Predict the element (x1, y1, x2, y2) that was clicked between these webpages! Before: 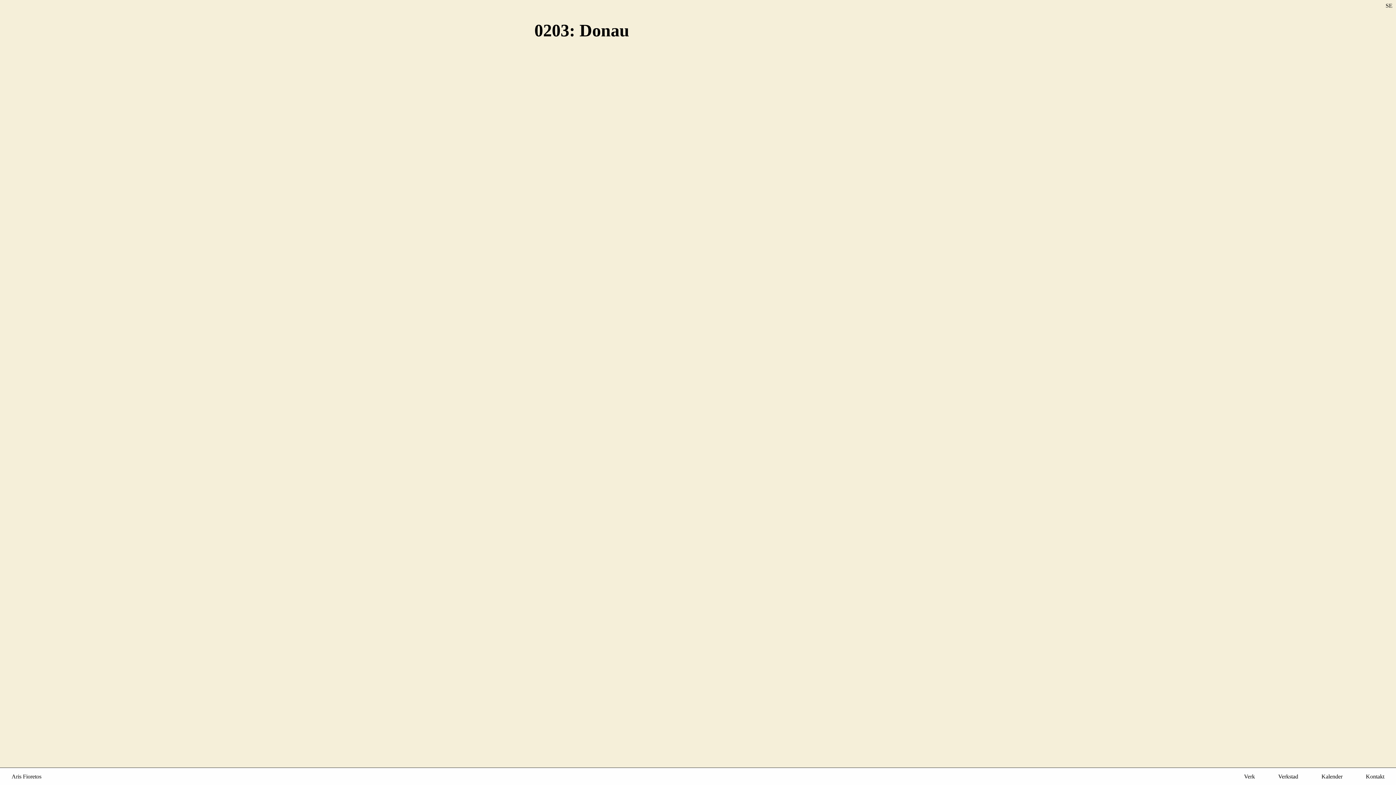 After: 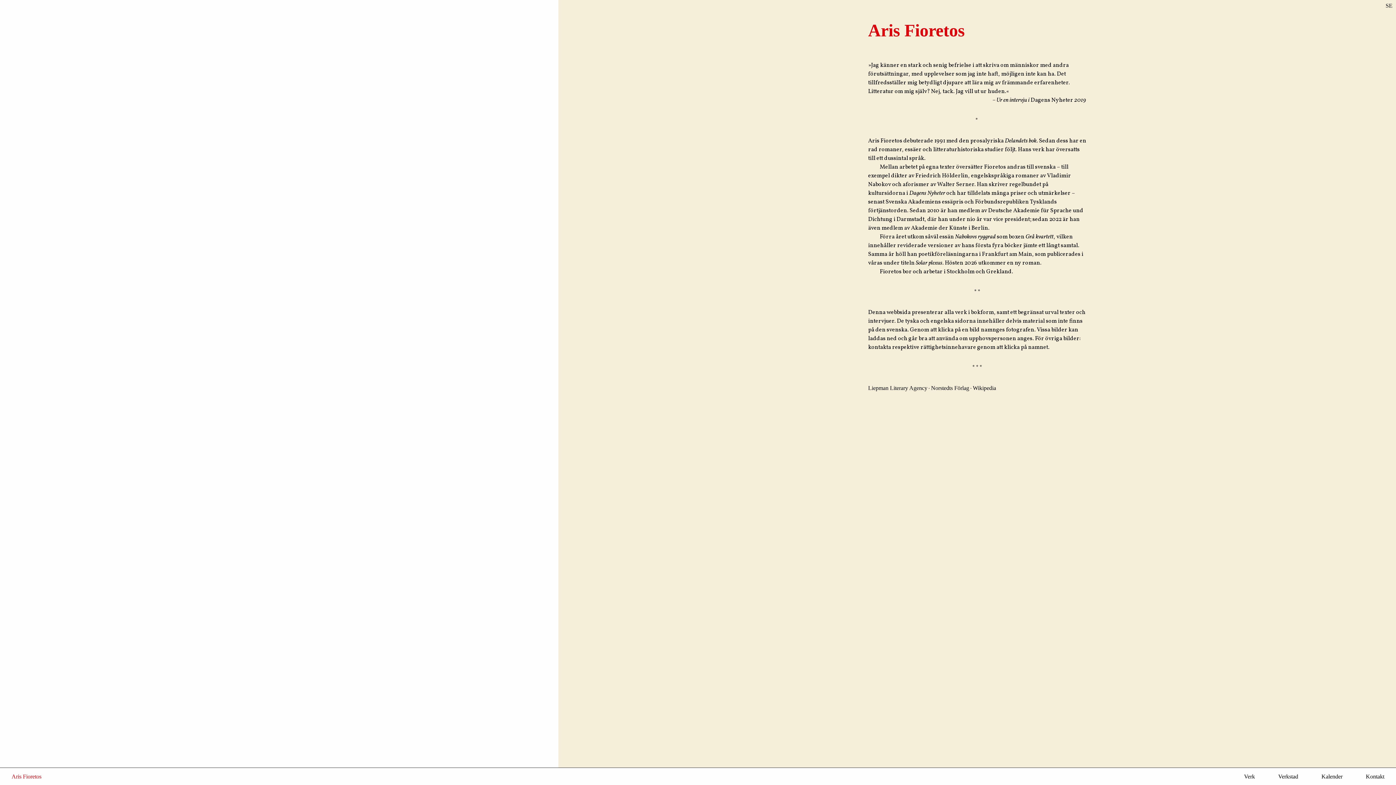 Action: label: Aris Fioretos bbox: (0, 768, 53, 785)